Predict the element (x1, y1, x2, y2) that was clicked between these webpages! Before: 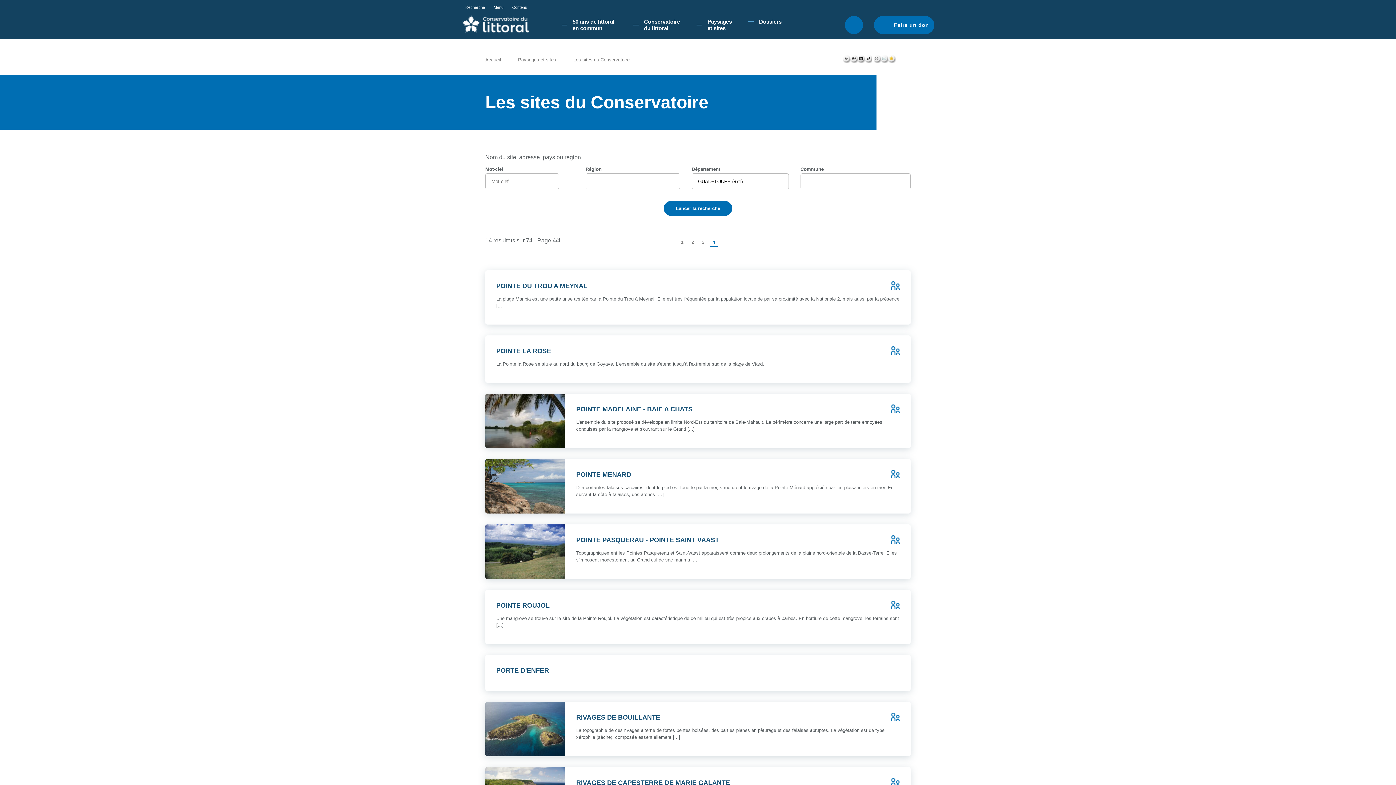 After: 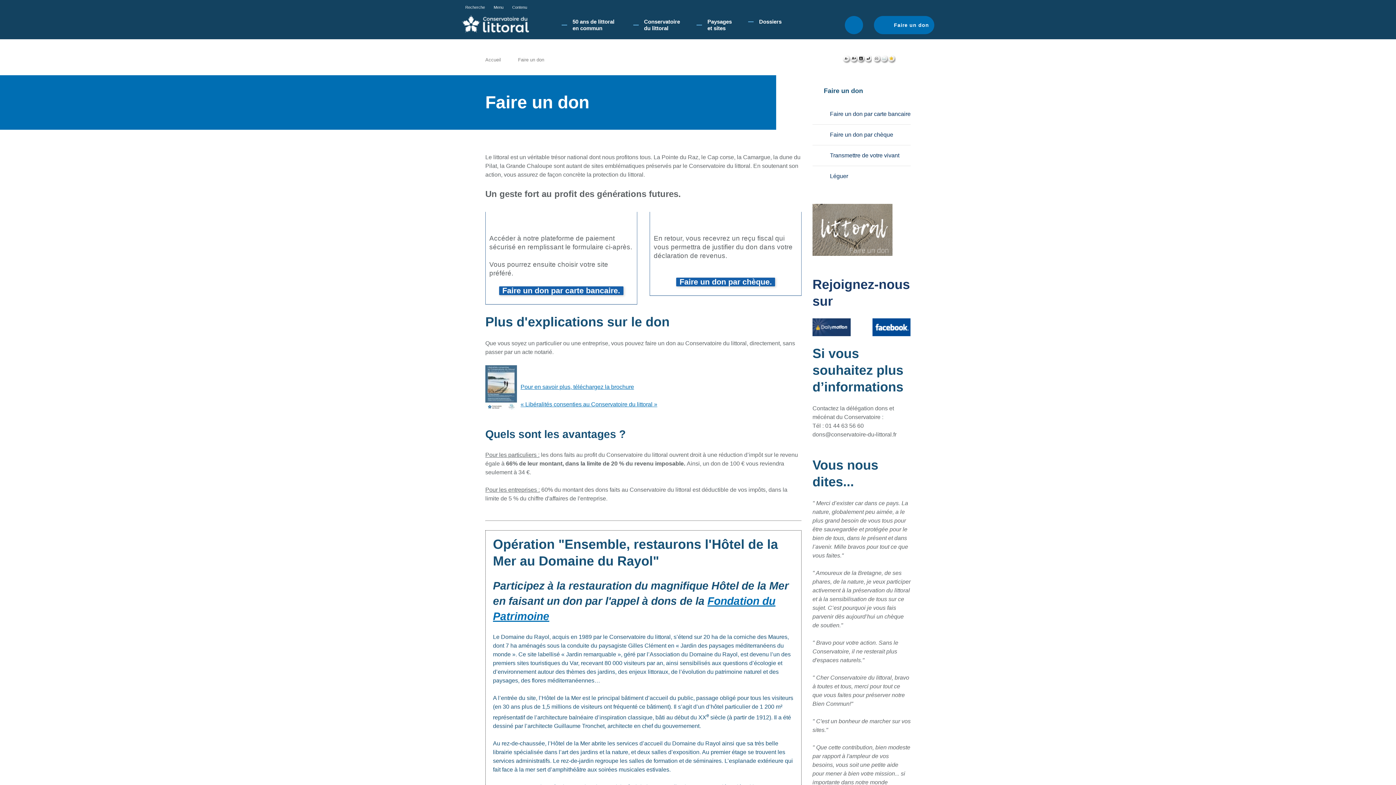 Action: label: Faire un don bbox: (874, 16, 934, 34)